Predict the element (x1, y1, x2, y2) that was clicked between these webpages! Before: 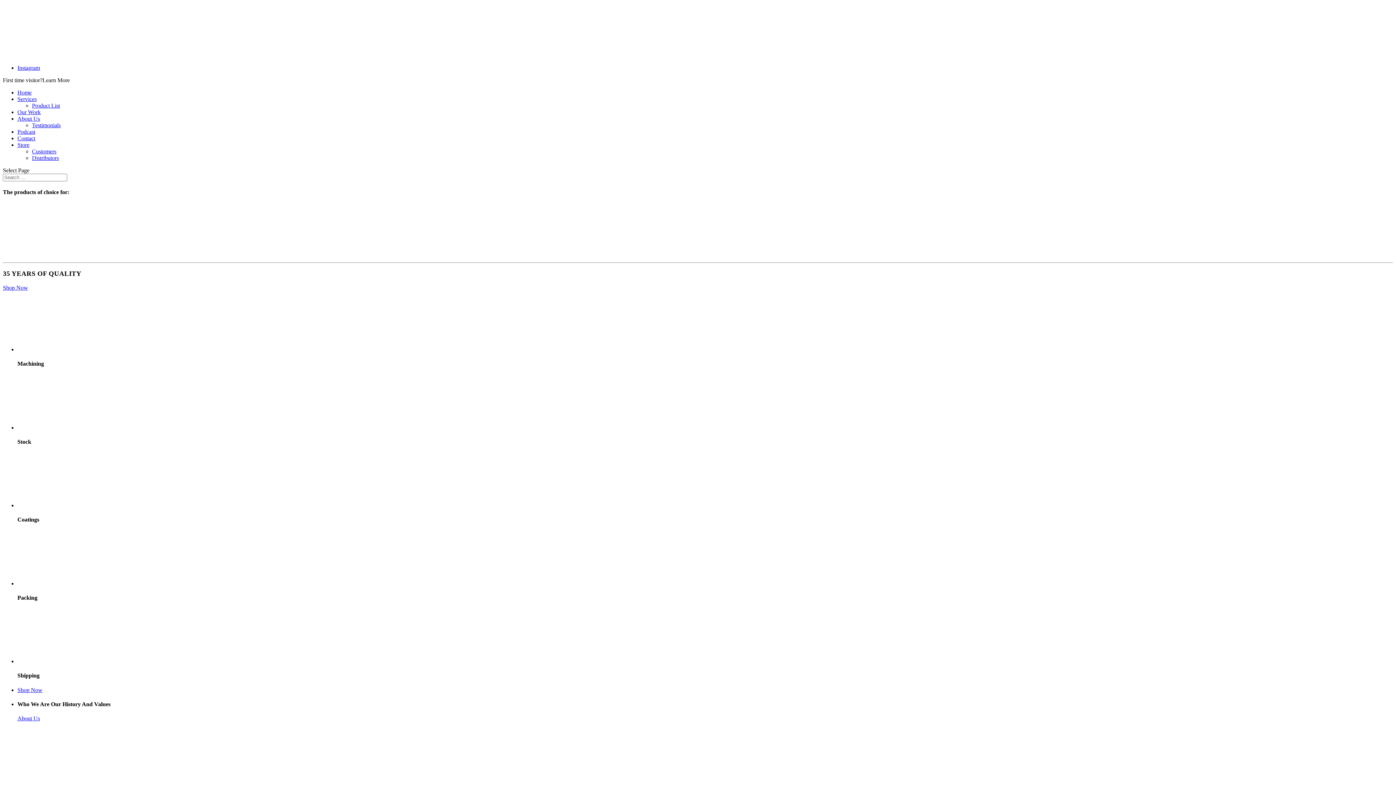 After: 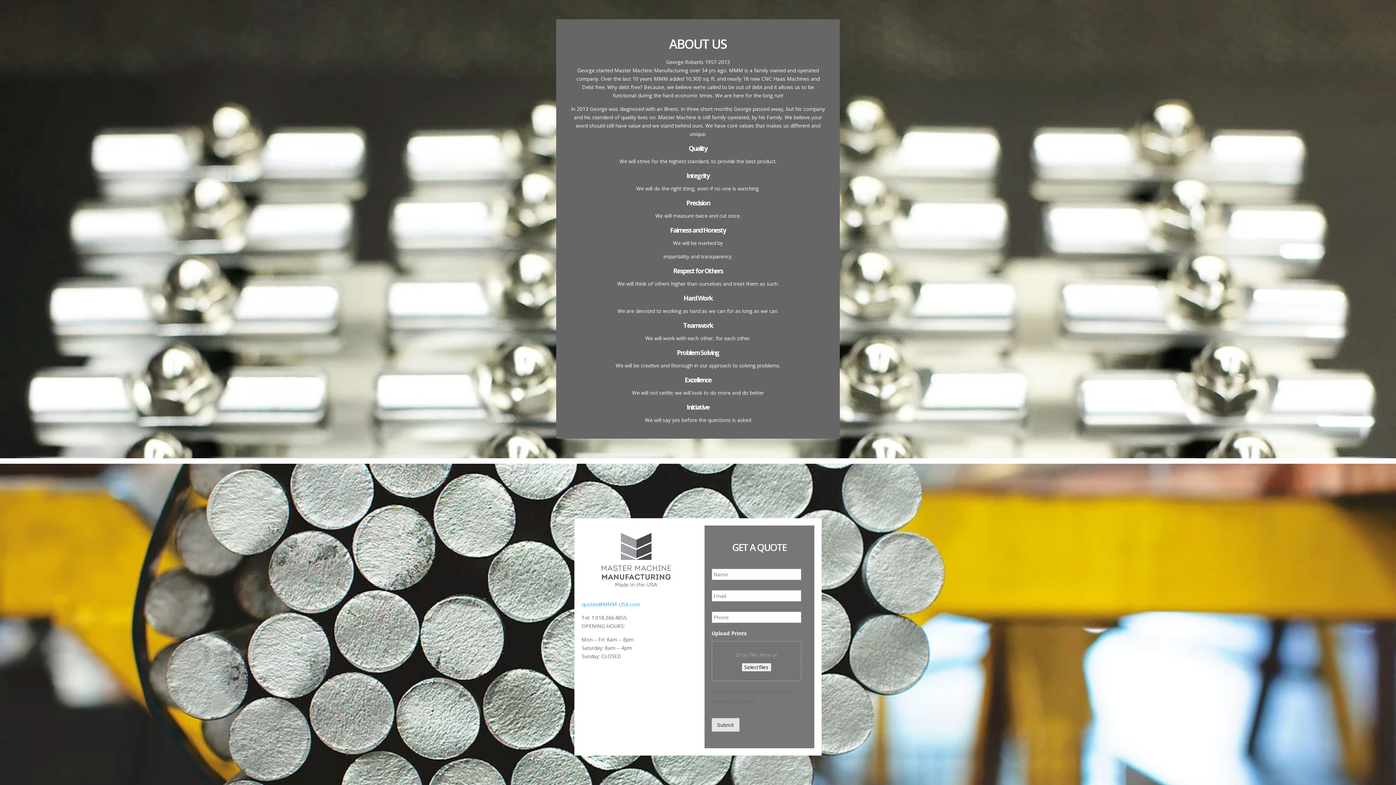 Action: label: About Us bbox: (17, 115, 40, 121)